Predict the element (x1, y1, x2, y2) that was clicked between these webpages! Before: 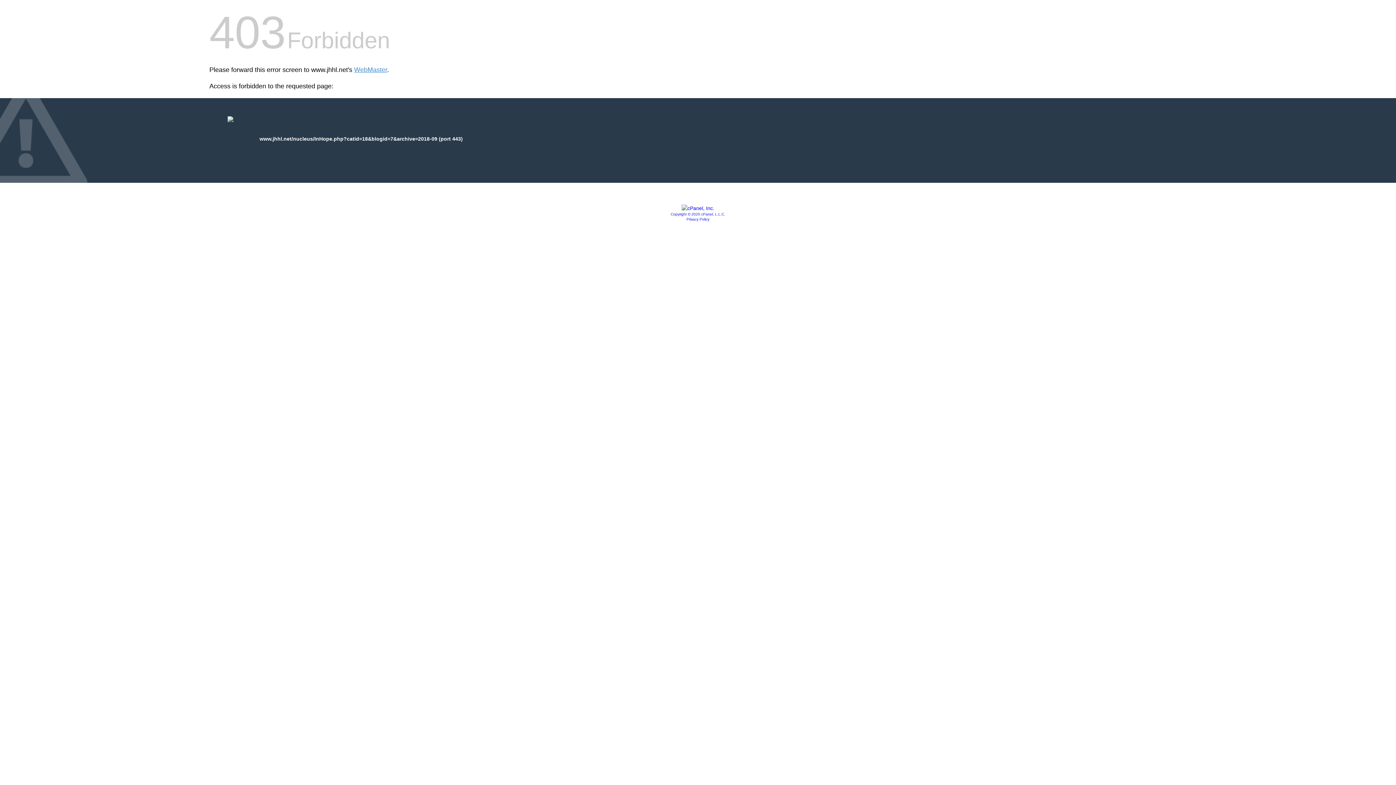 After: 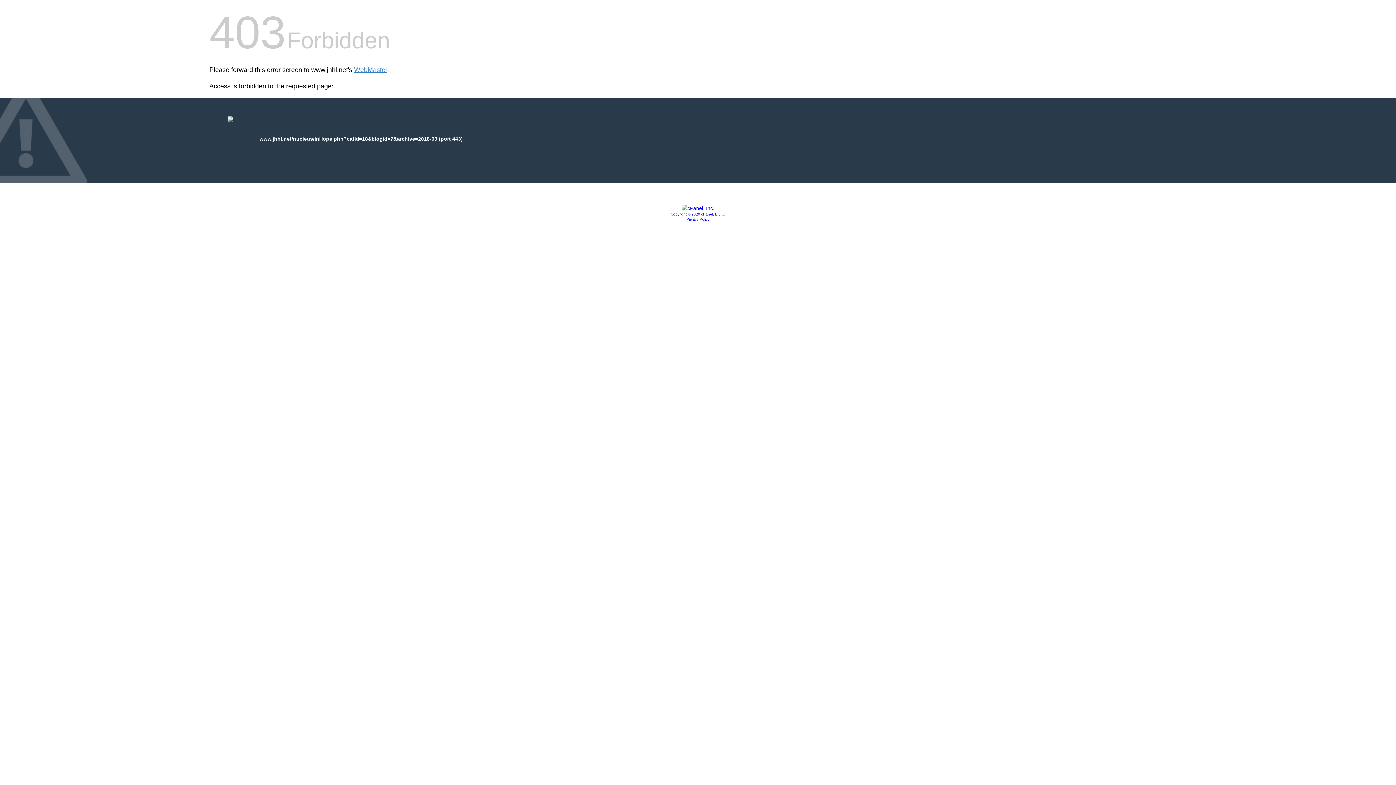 Action: bbox: (681, 205, 714, 211)